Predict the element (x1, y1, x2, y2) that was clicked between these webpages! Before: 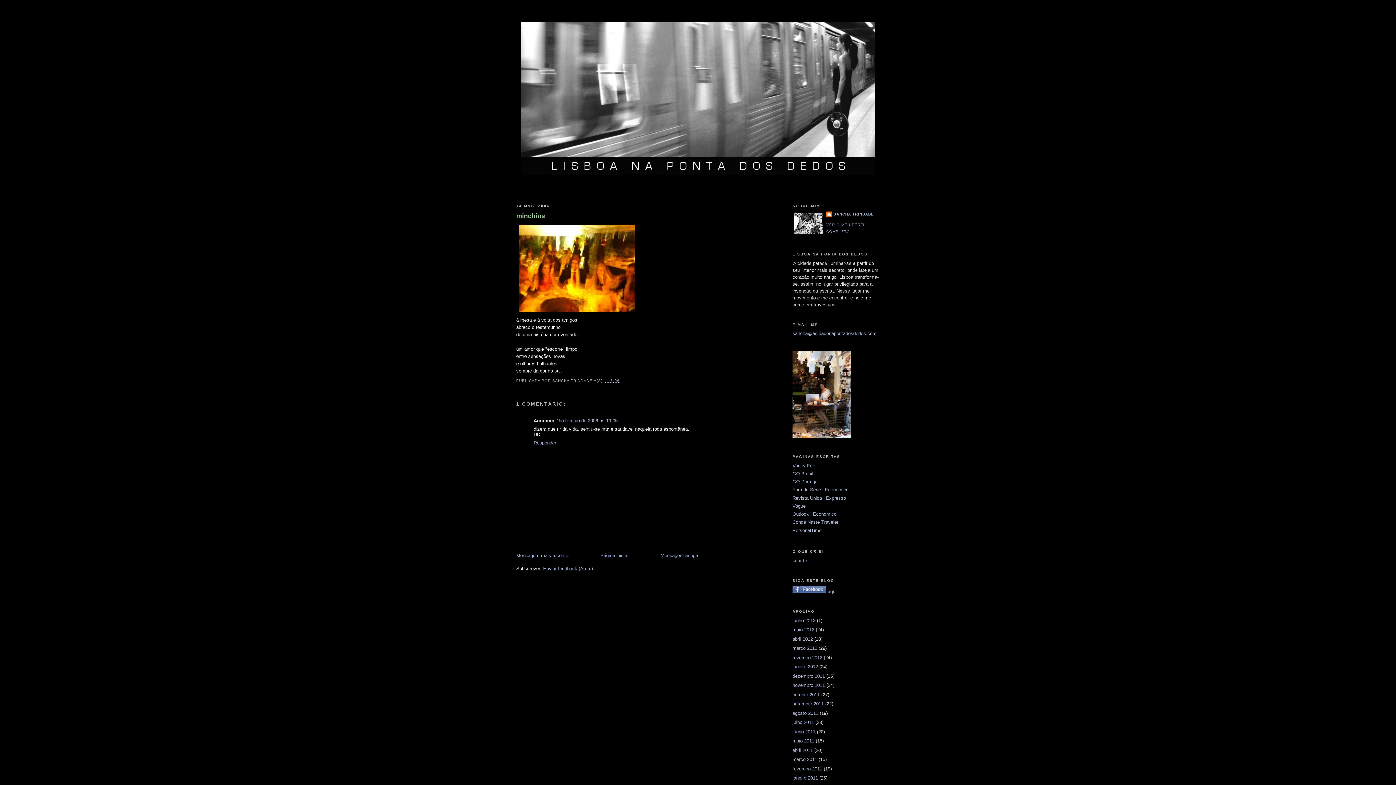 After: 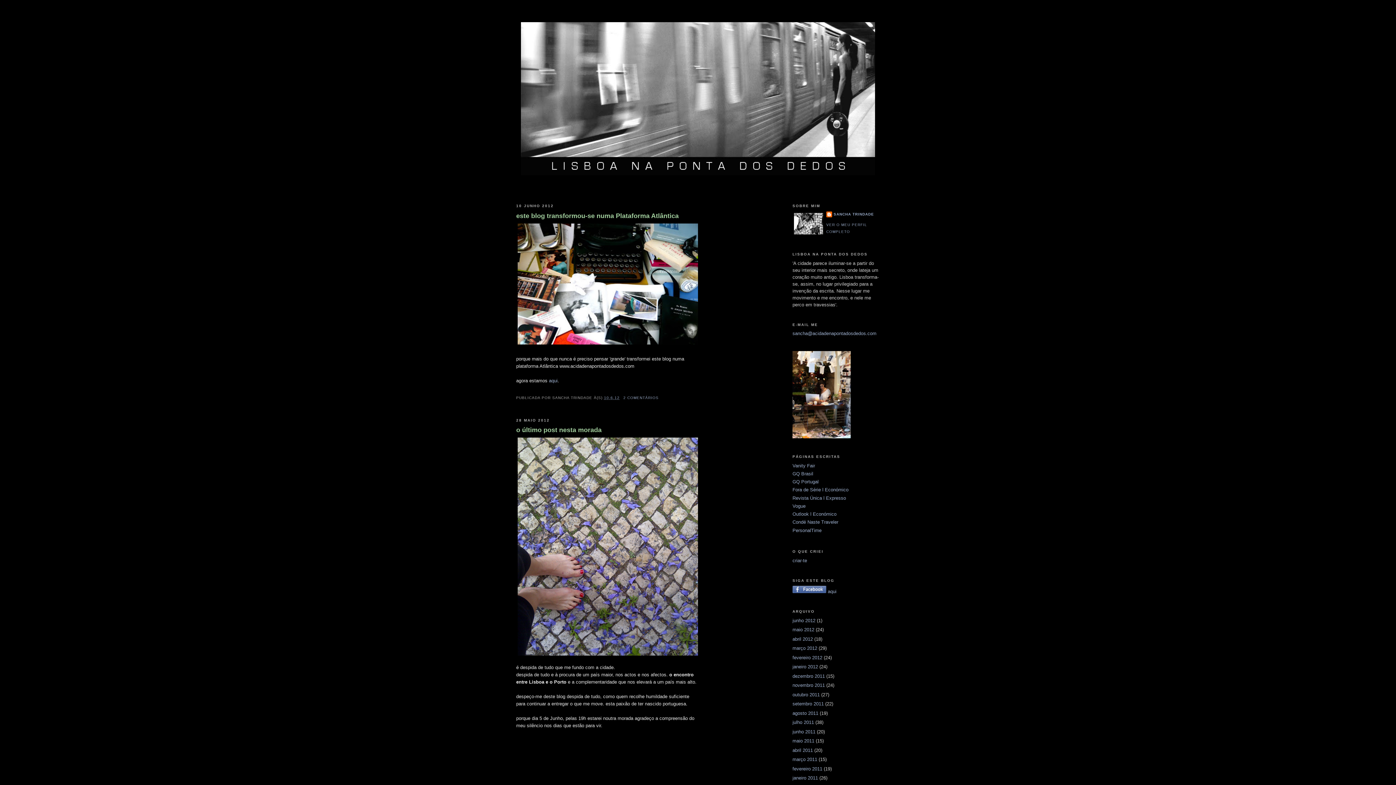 Action: bbox: (680, 10, 715, 13) label: LISBOA NA PONTA DOS DEDOS